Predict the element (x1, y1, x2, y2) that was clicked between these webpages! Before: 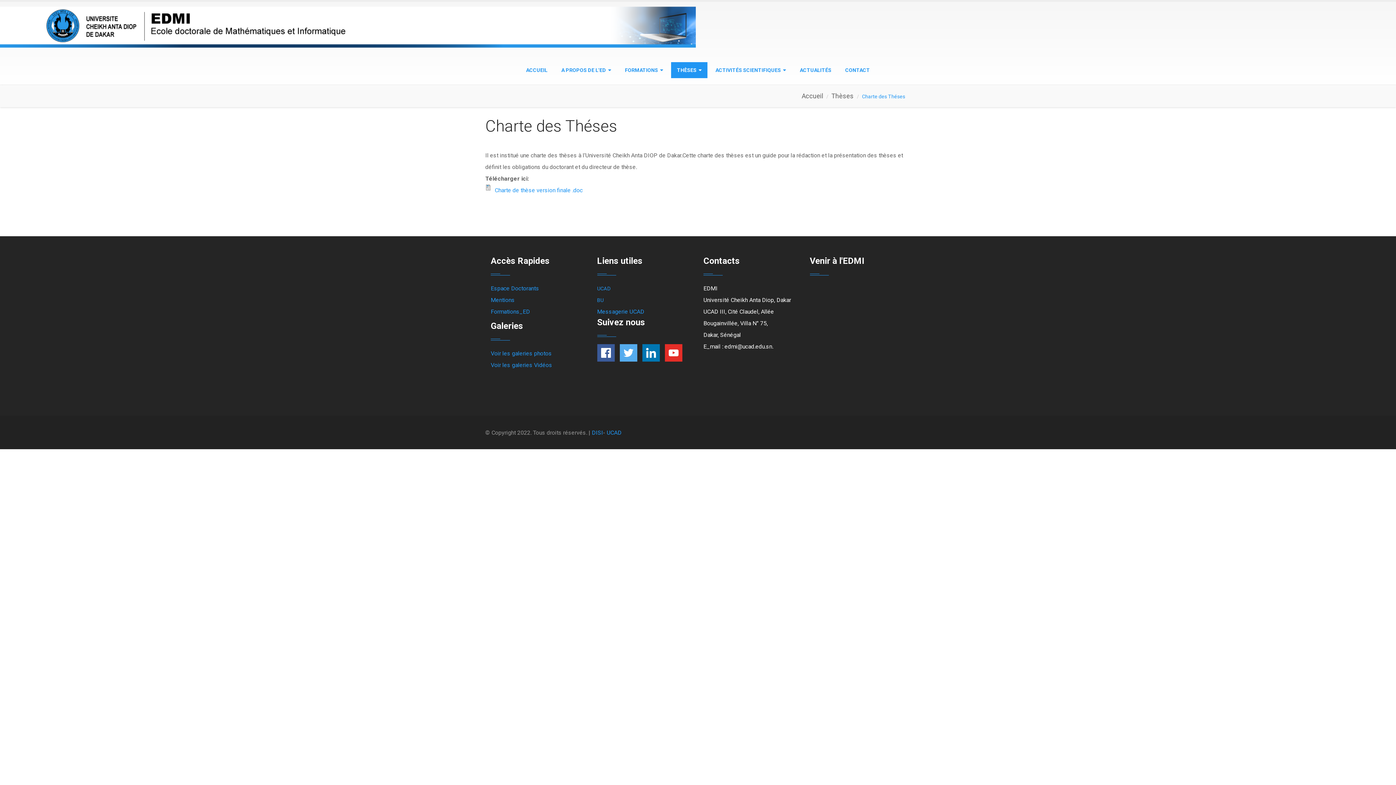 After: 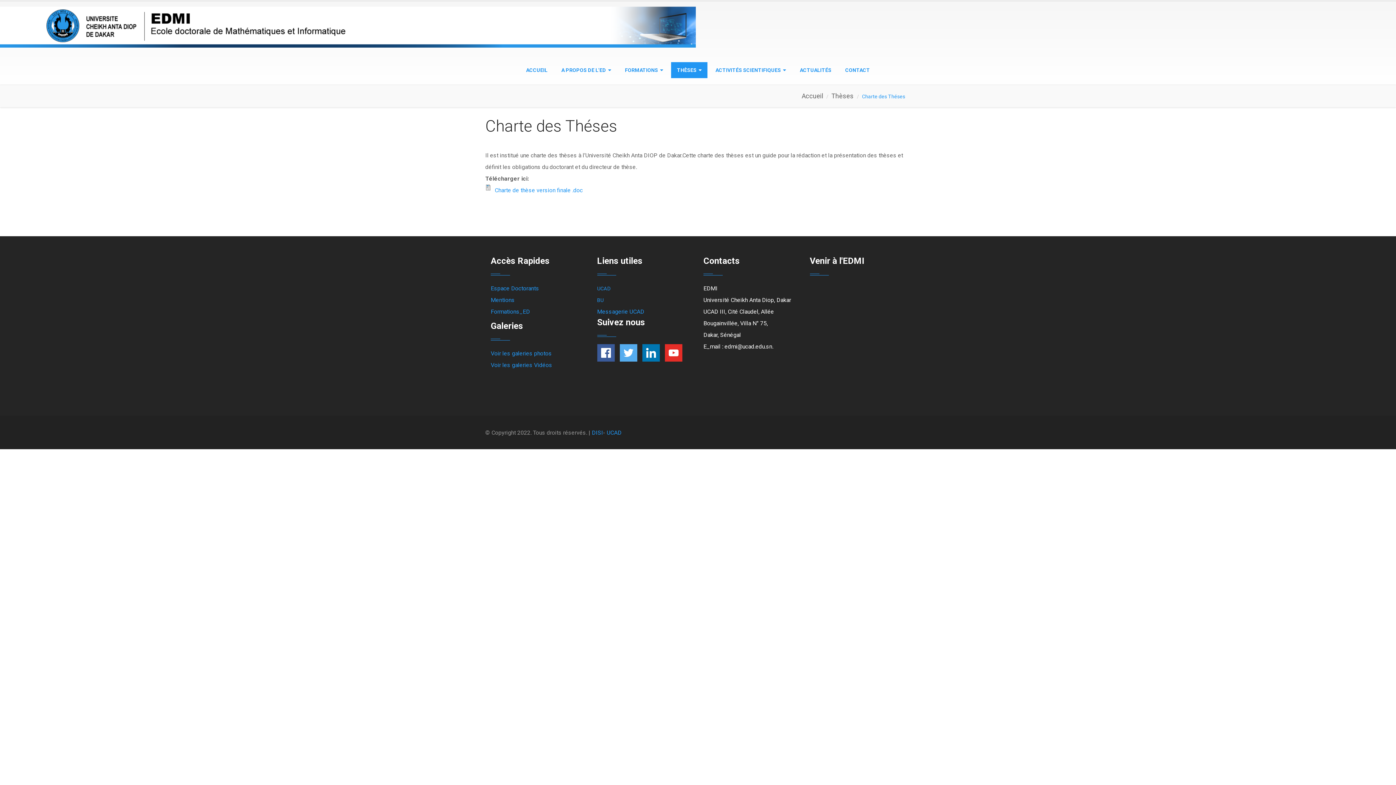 Action: bbox: (485, 116, 617, 135) label: Charte des Théses